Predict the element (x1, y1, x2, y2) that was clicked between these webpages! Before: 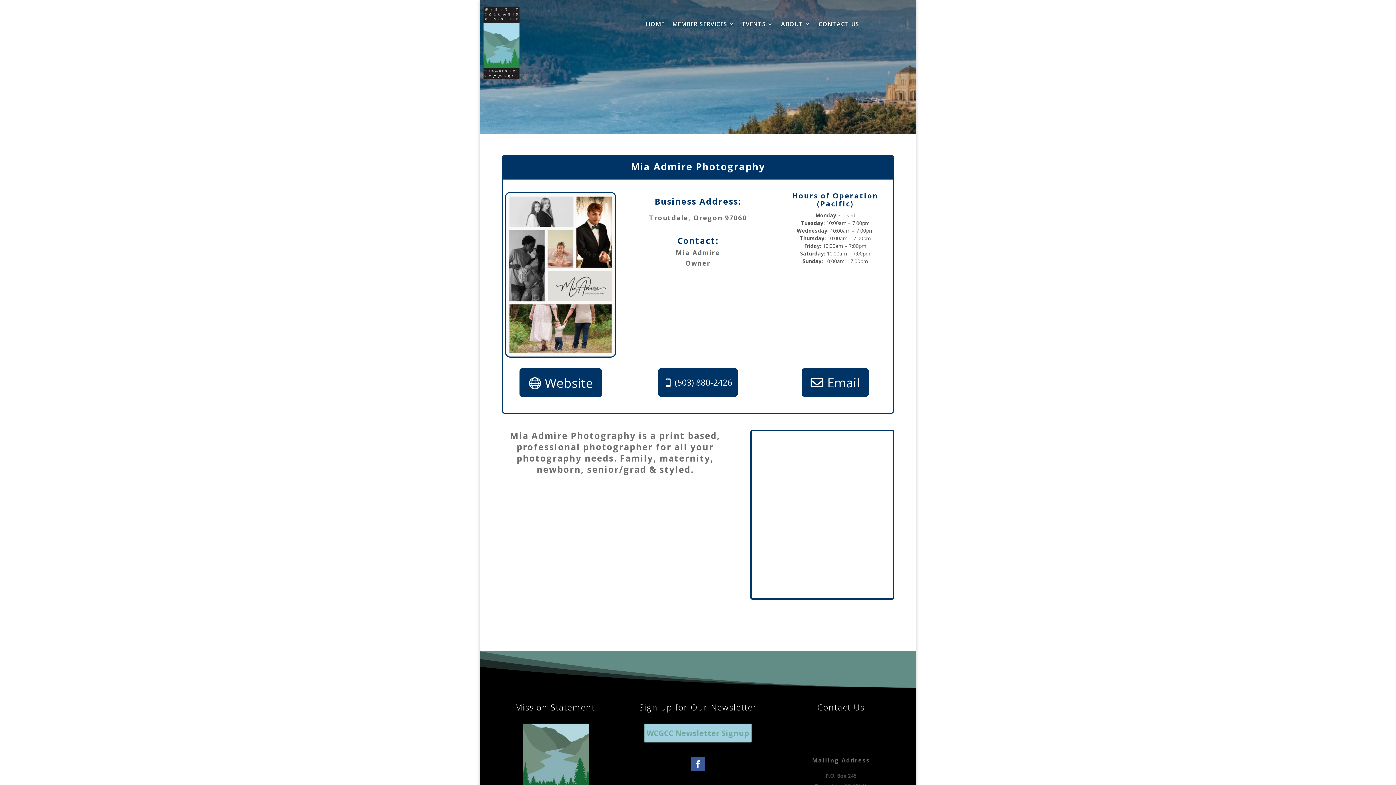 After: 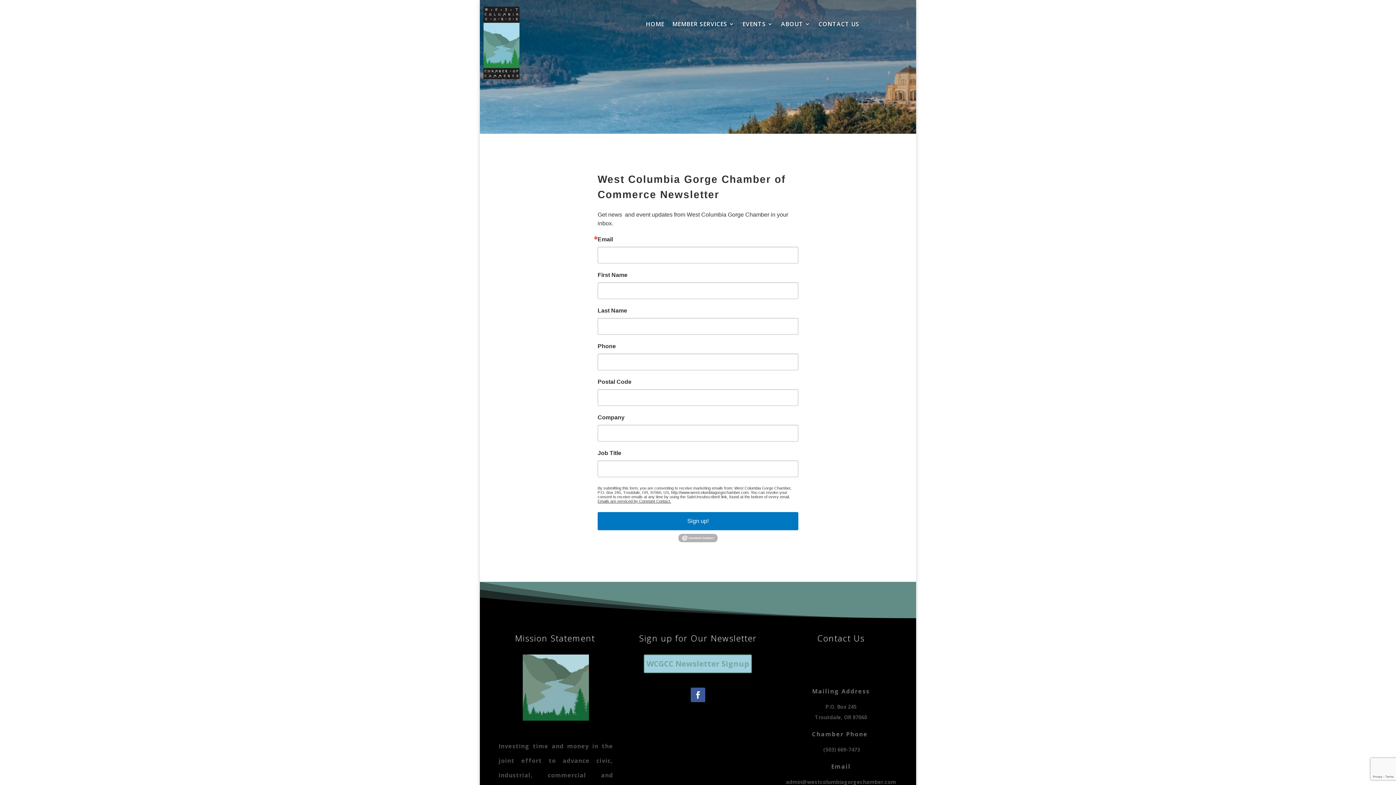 Action: label: WCGCC Newsletter Signup bbox: (644, 724, 752, 742)